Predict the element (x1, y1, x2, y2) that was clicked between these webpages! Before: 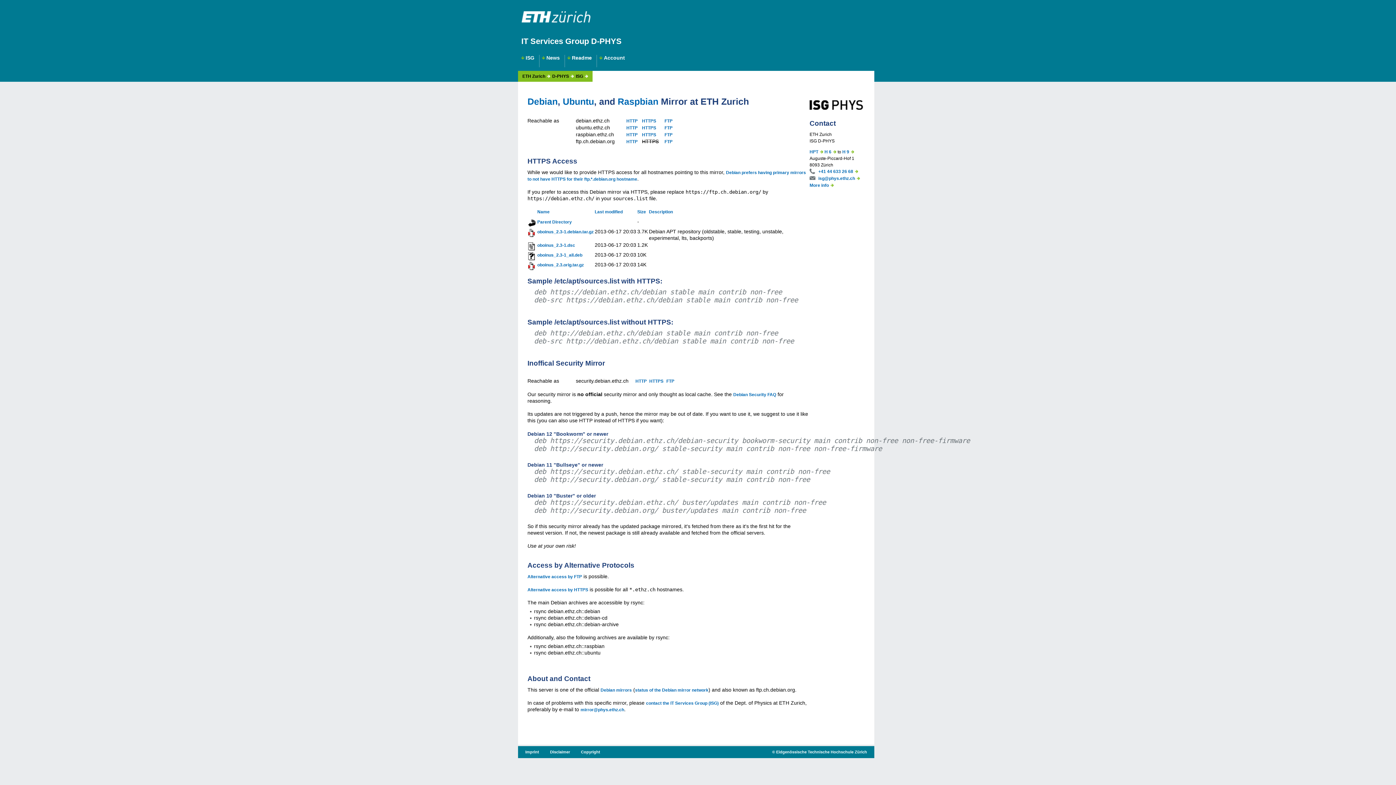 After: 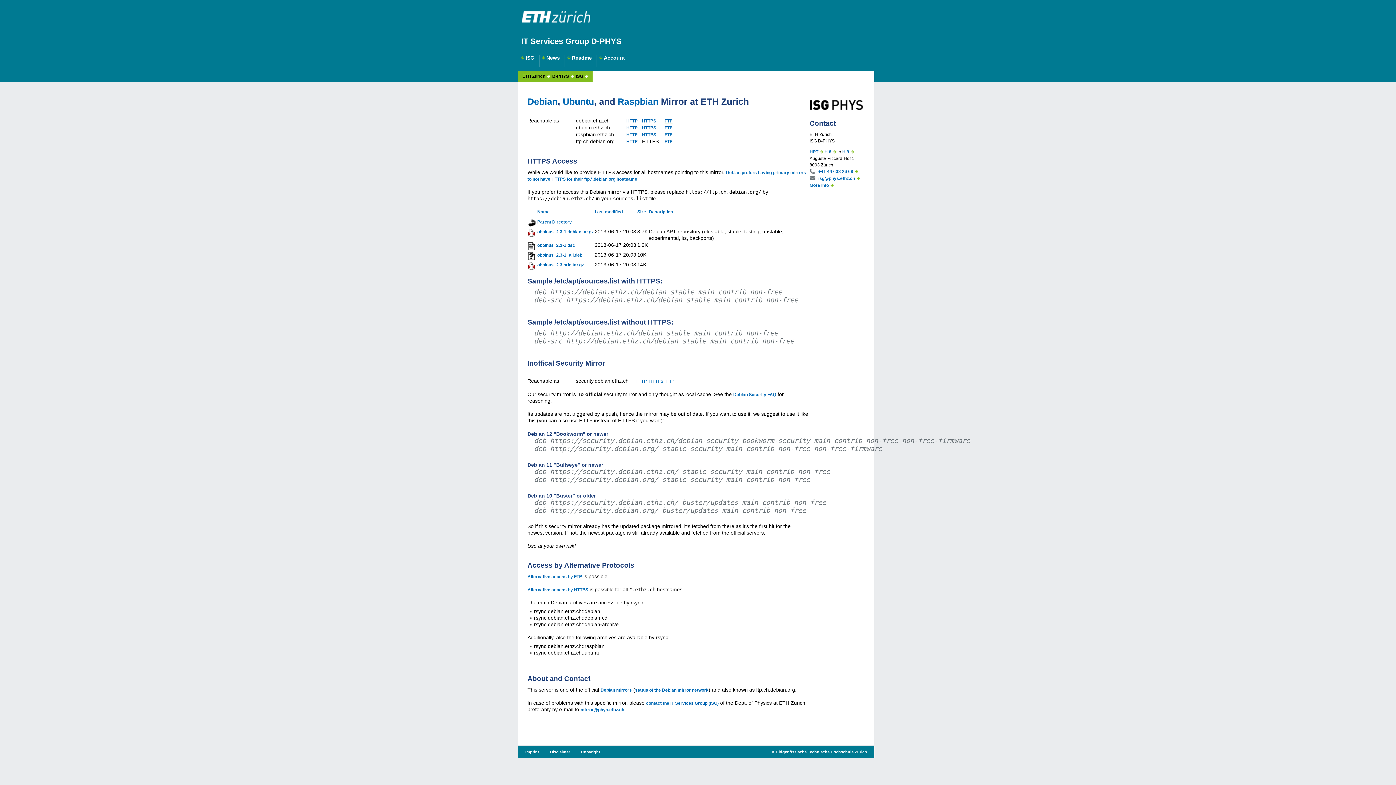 Action: bbox: (664, 118, 672, 123) label: FTP